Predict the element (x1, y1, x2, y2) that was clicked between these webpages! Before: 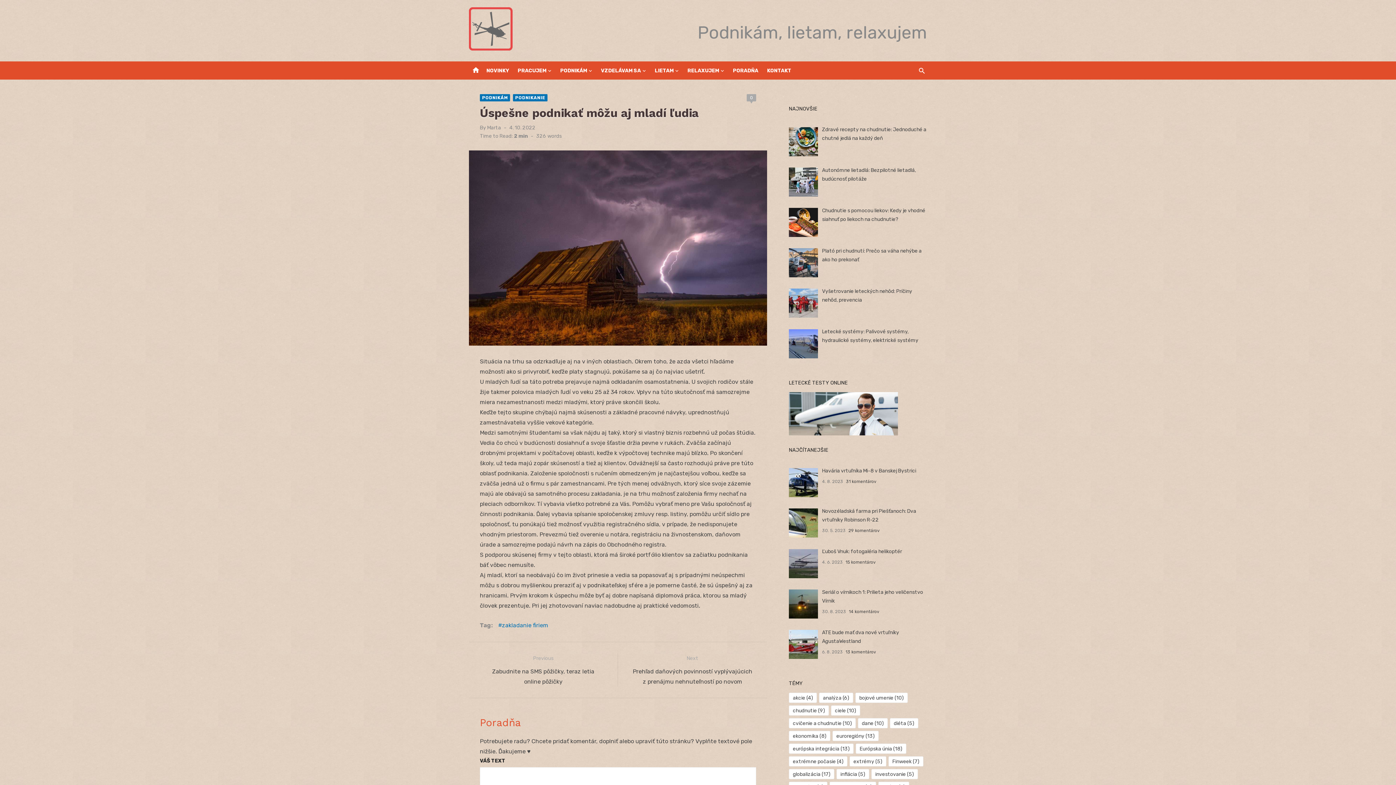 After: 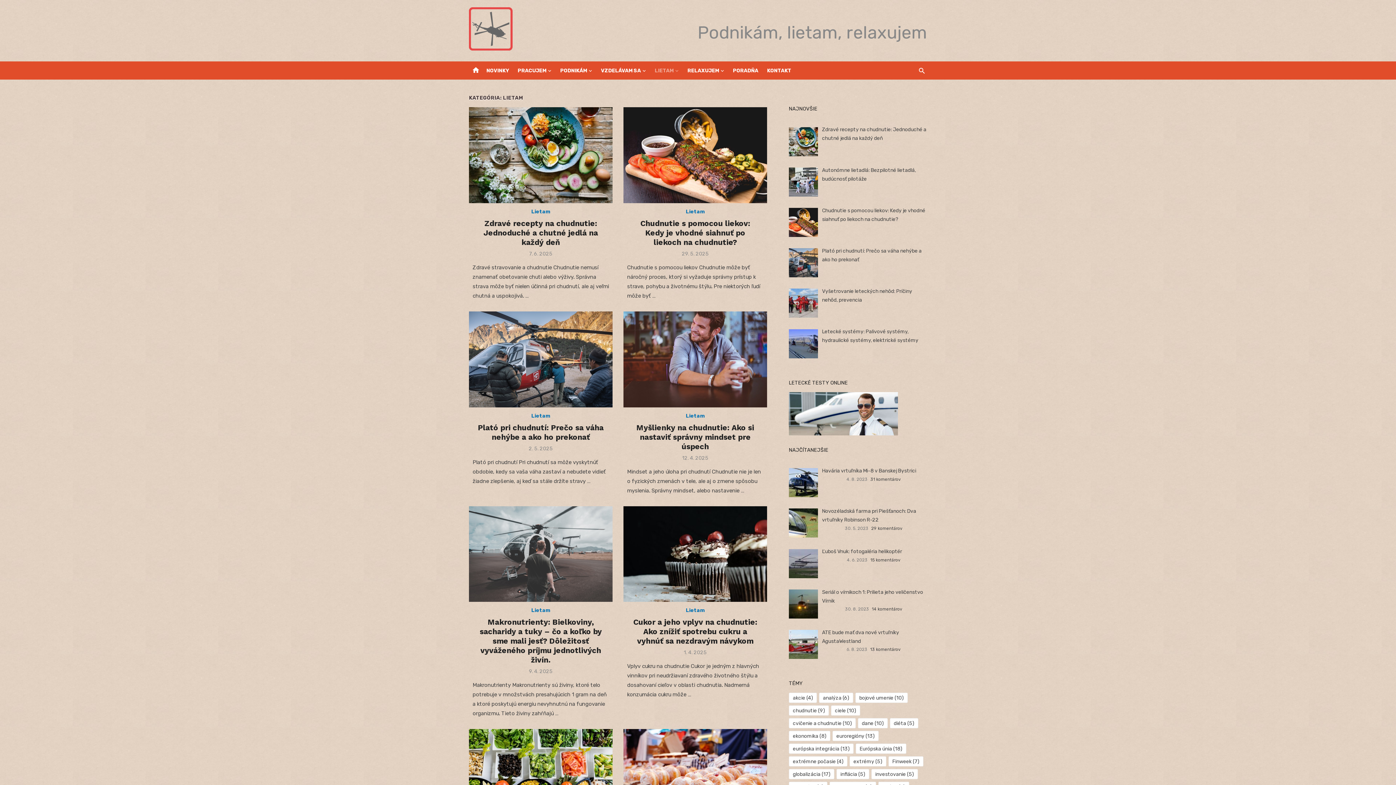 Action: label: LIETAM bbox: (653, 61, 680, 79)